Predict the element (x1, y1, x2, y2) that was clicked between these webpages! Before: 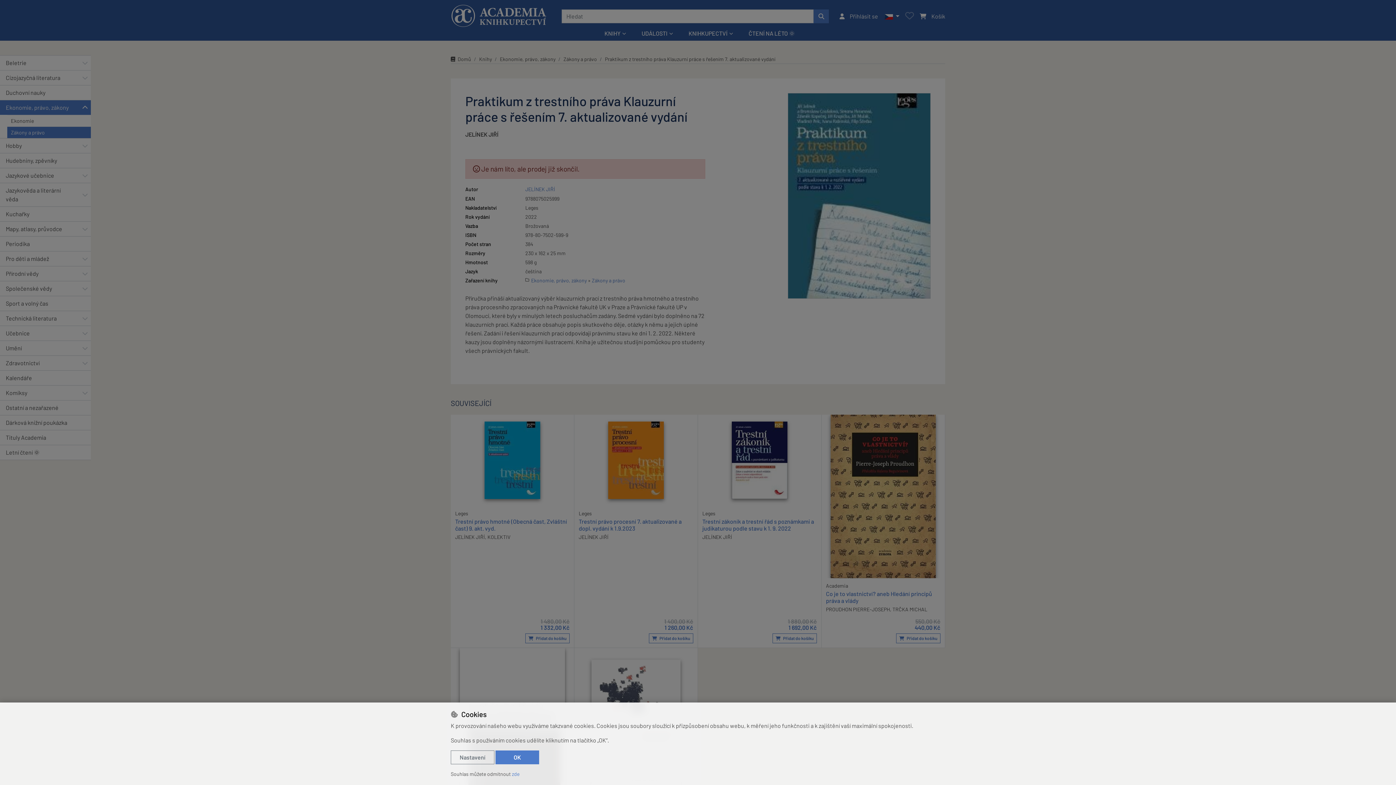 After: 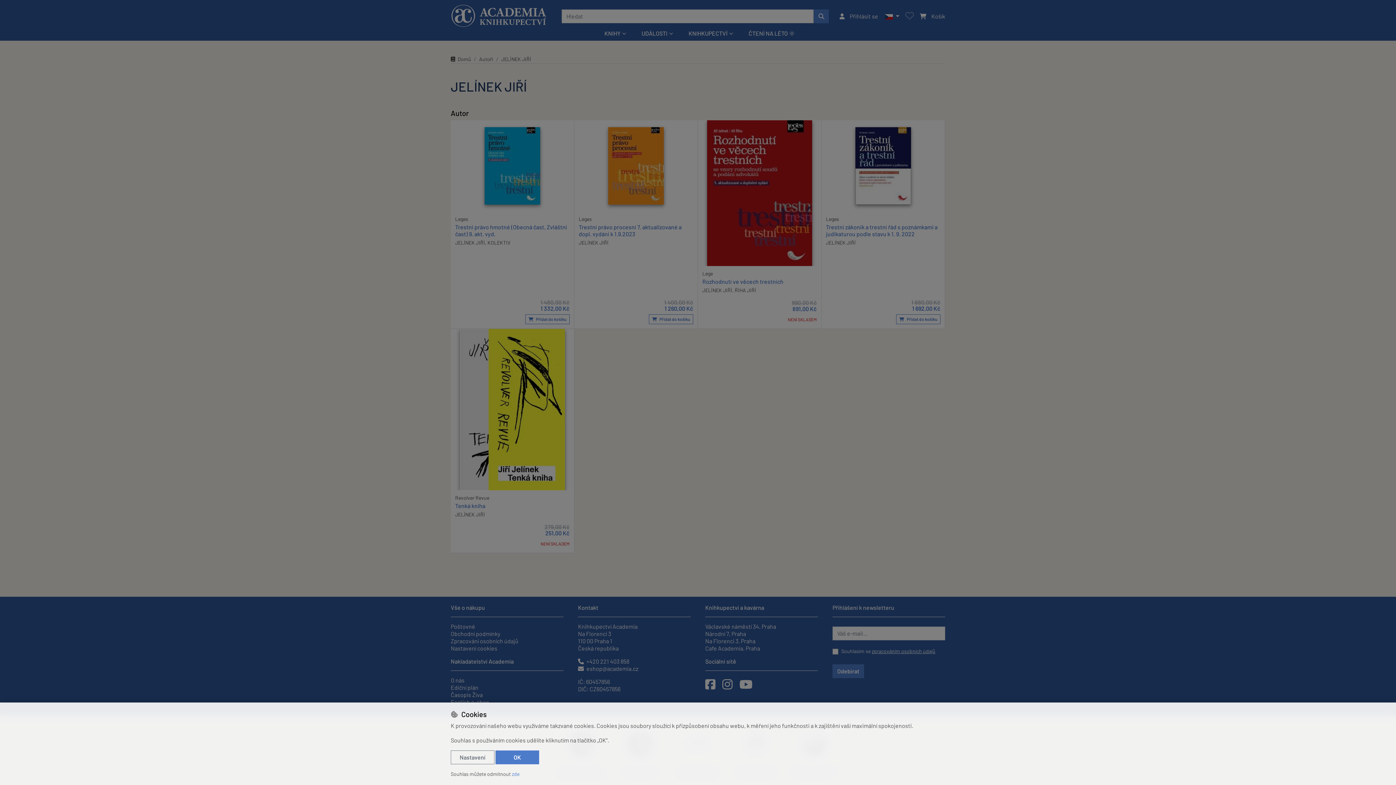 Action: label: JELÍNEK JIŘÍ bbox: (702, 534, 732, 540)